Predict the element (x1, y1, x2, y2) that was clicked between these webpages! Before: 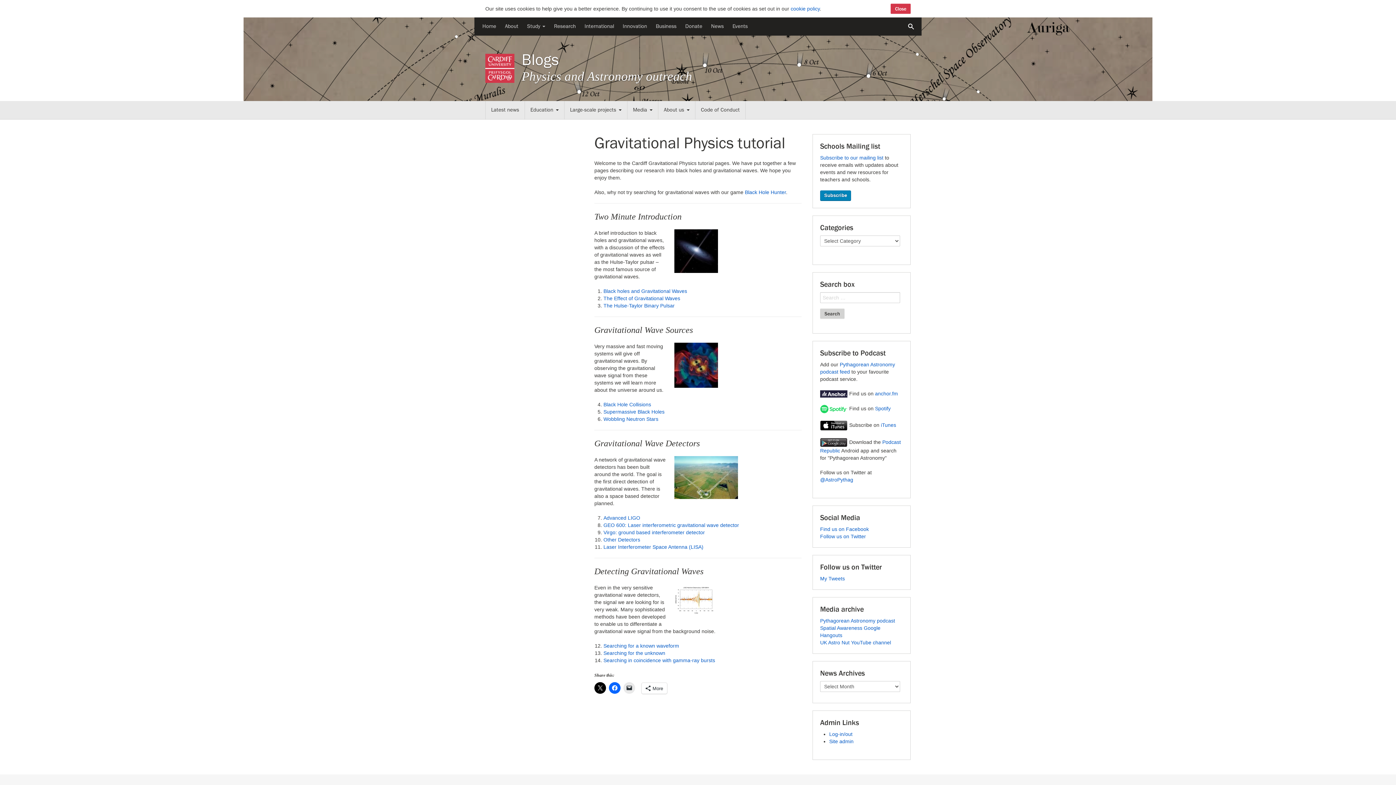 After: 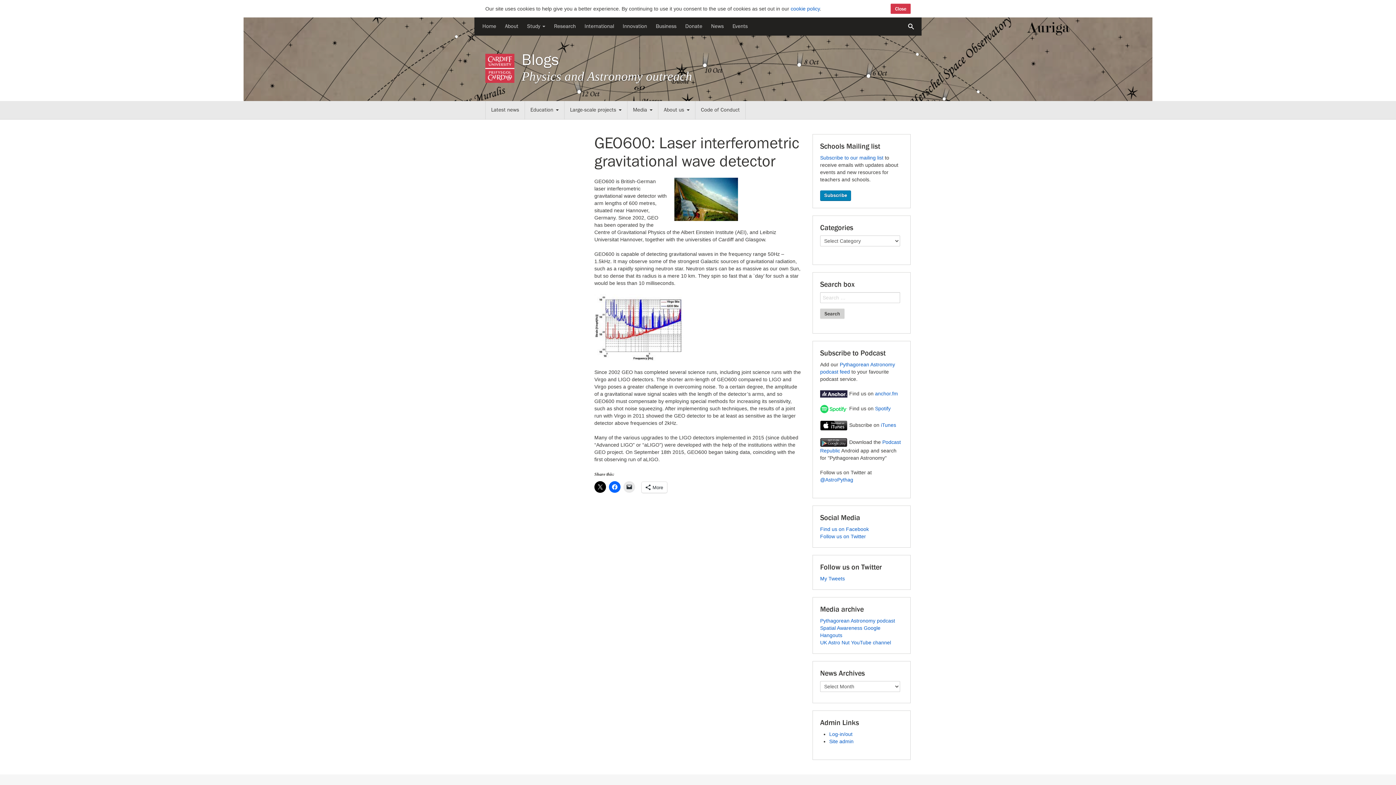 Action: label: GEO 600: Laser interferometric gravitational wave detector bbox: (603, 522, 739, 528)